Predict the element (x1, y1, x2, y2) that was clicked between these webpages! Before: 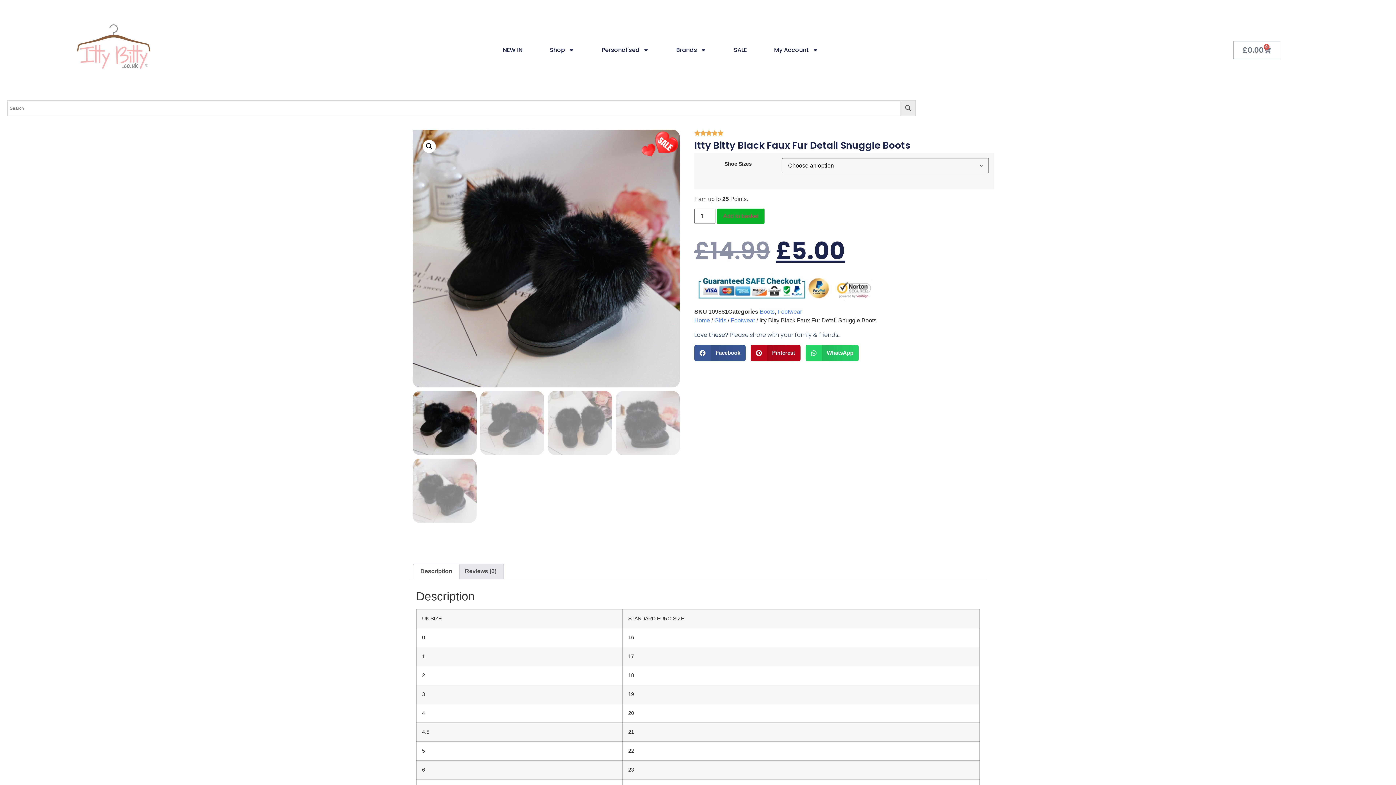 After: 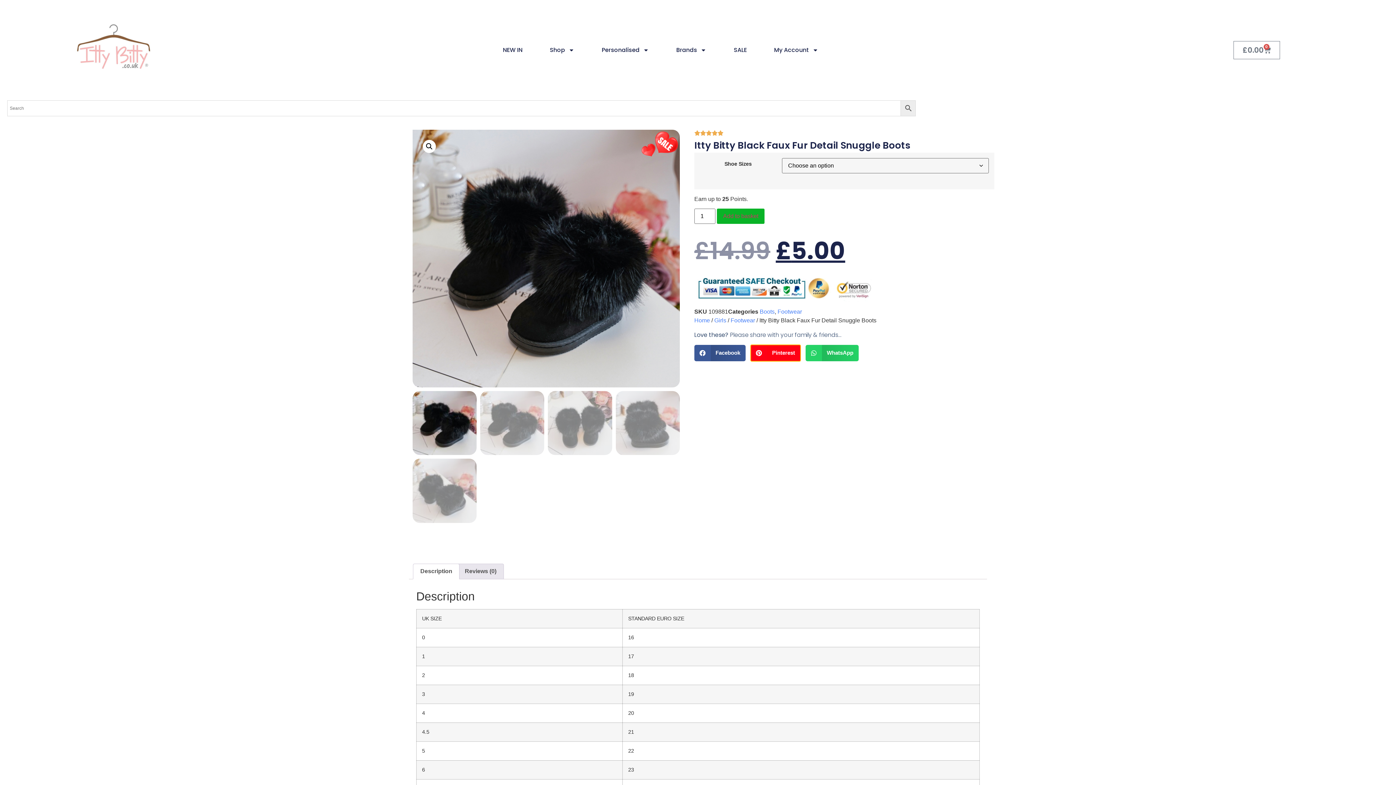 Action: label: Share on pinterest bbox: (751, 345, 800, 361)